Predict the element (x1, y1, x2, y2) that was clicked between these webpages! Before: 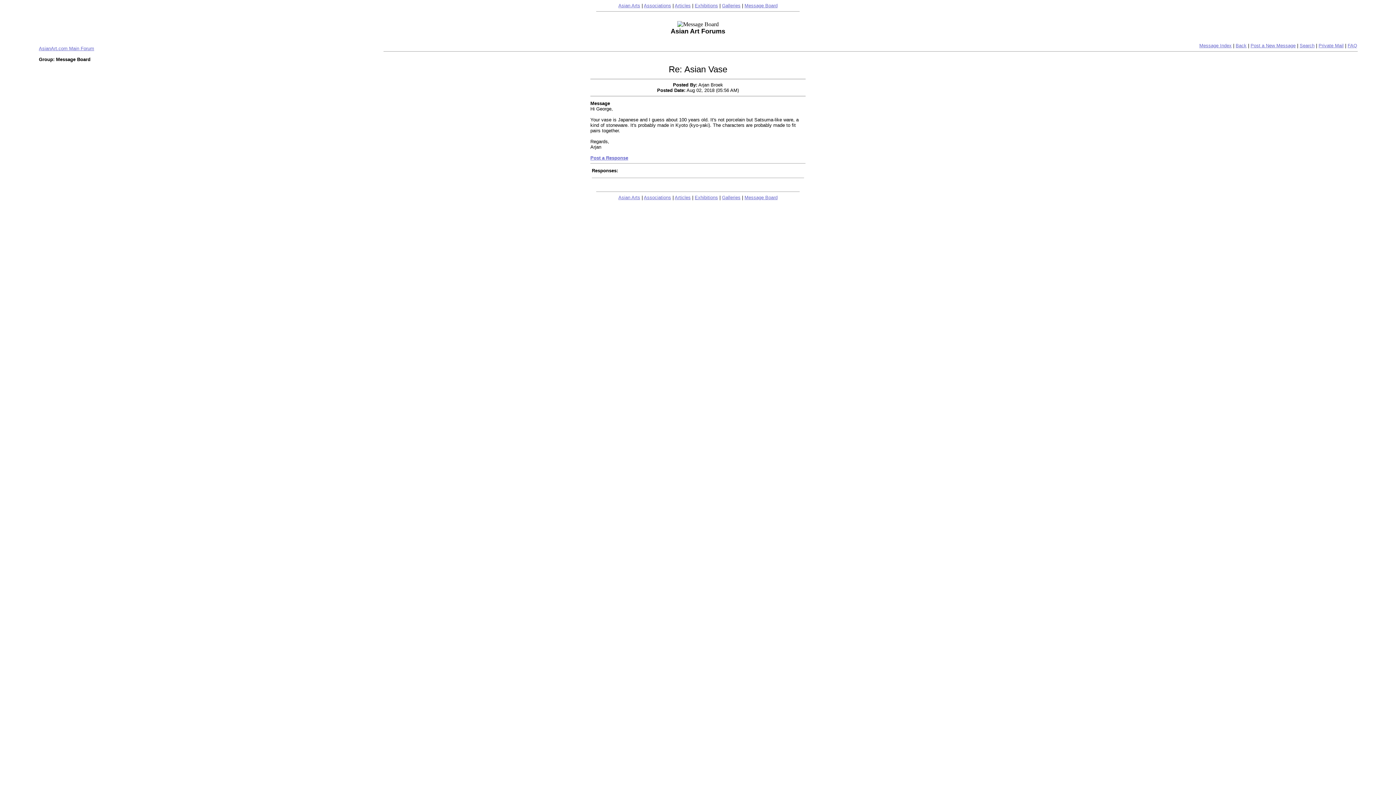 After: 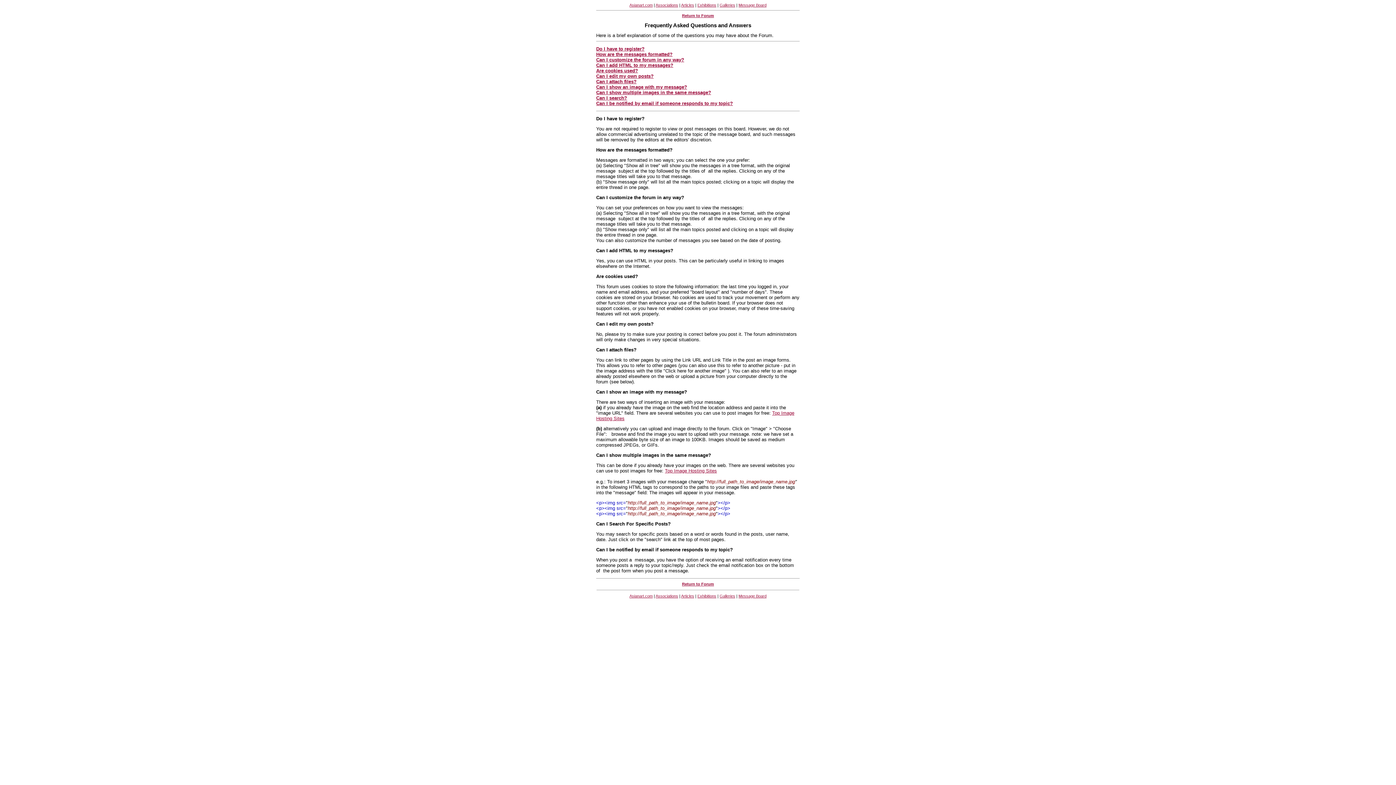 Action: label: FAQ bbox: (1348, 42, 1357, 48)